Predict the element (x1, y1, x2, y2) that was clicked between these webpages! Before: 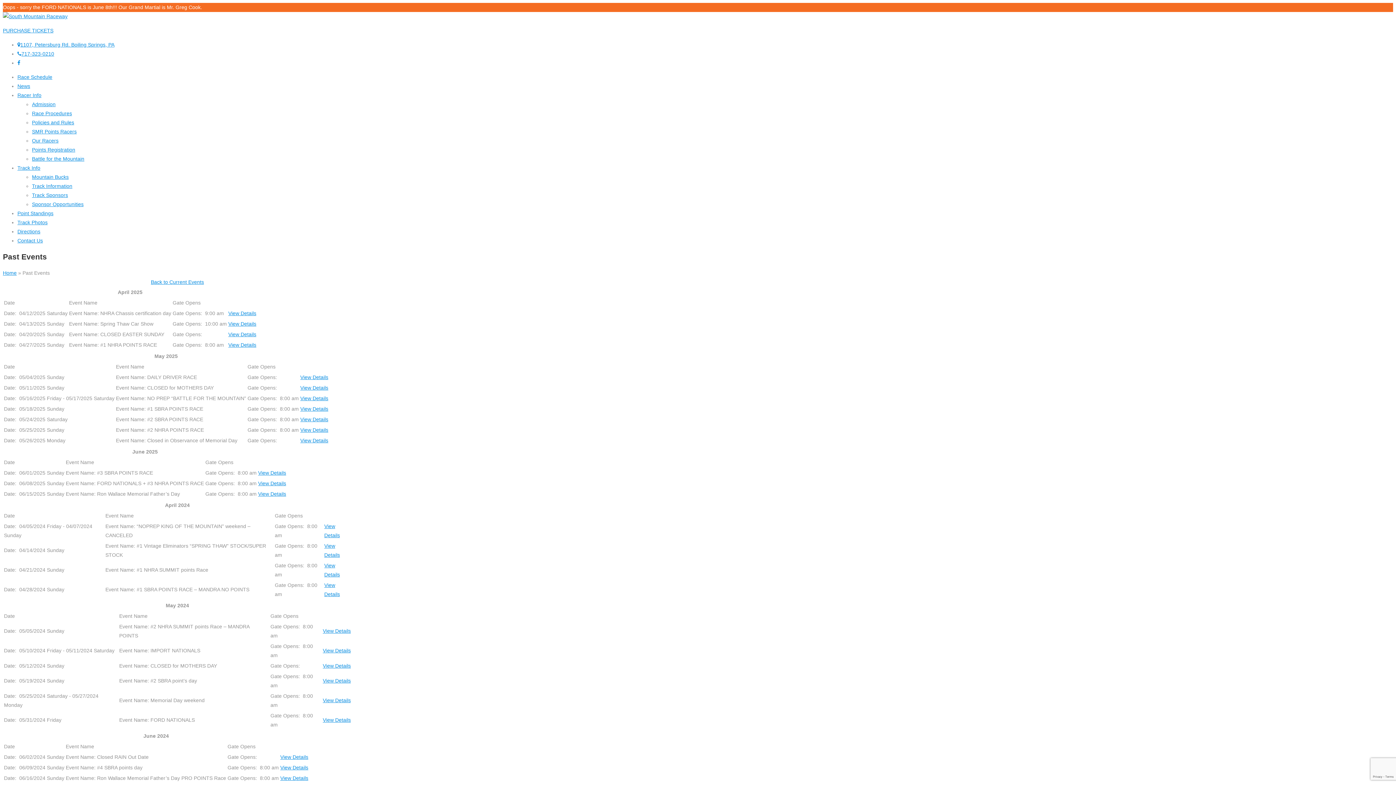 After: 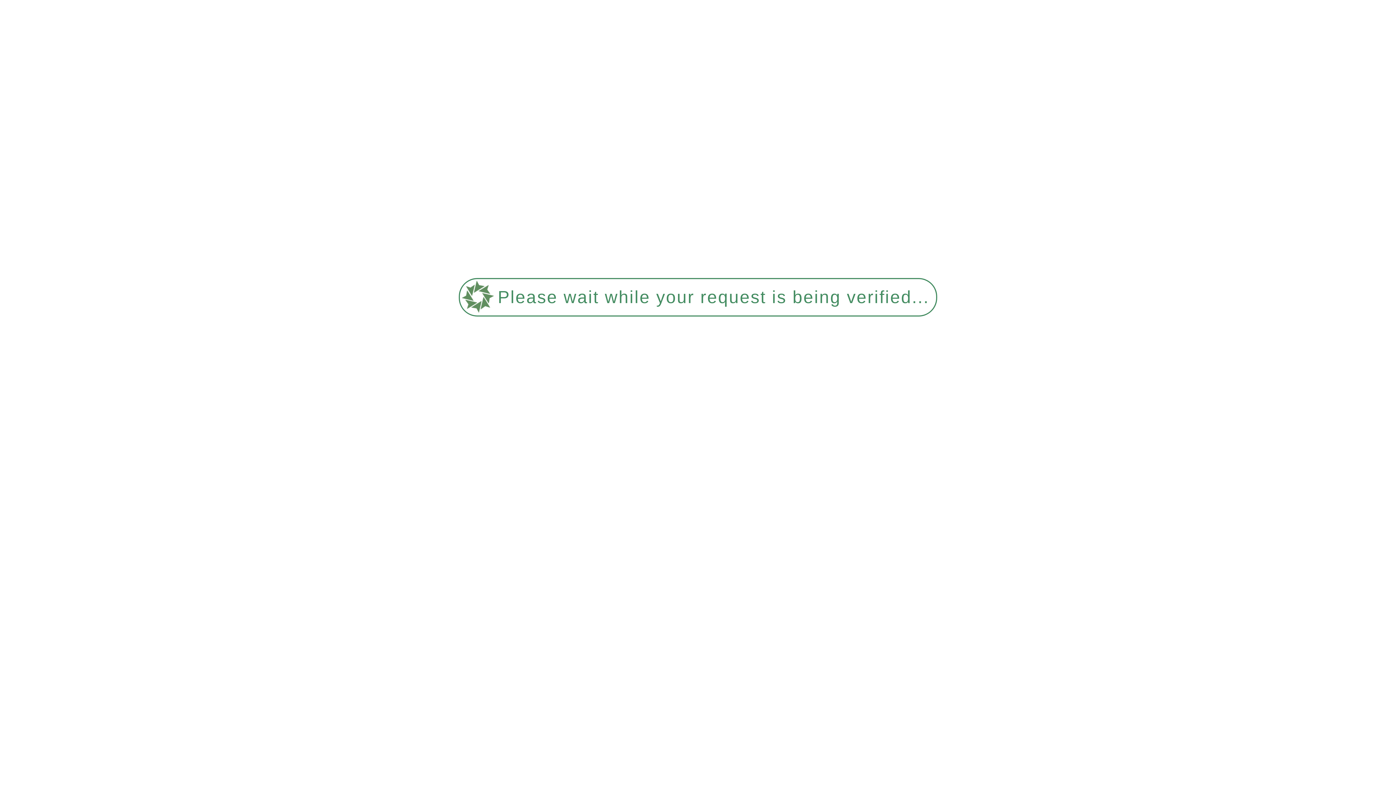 Action: bbox: (322, 628, 350, 634) label: View Details